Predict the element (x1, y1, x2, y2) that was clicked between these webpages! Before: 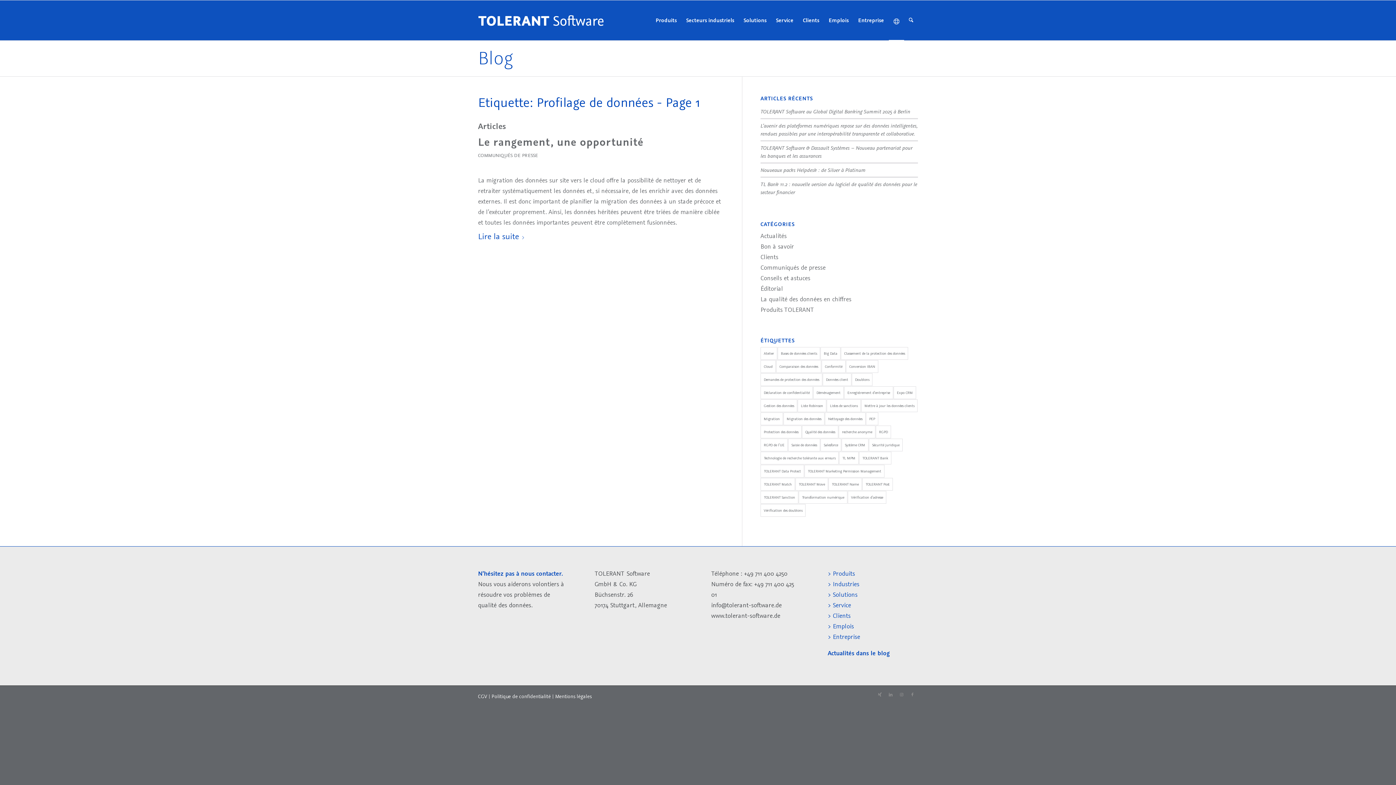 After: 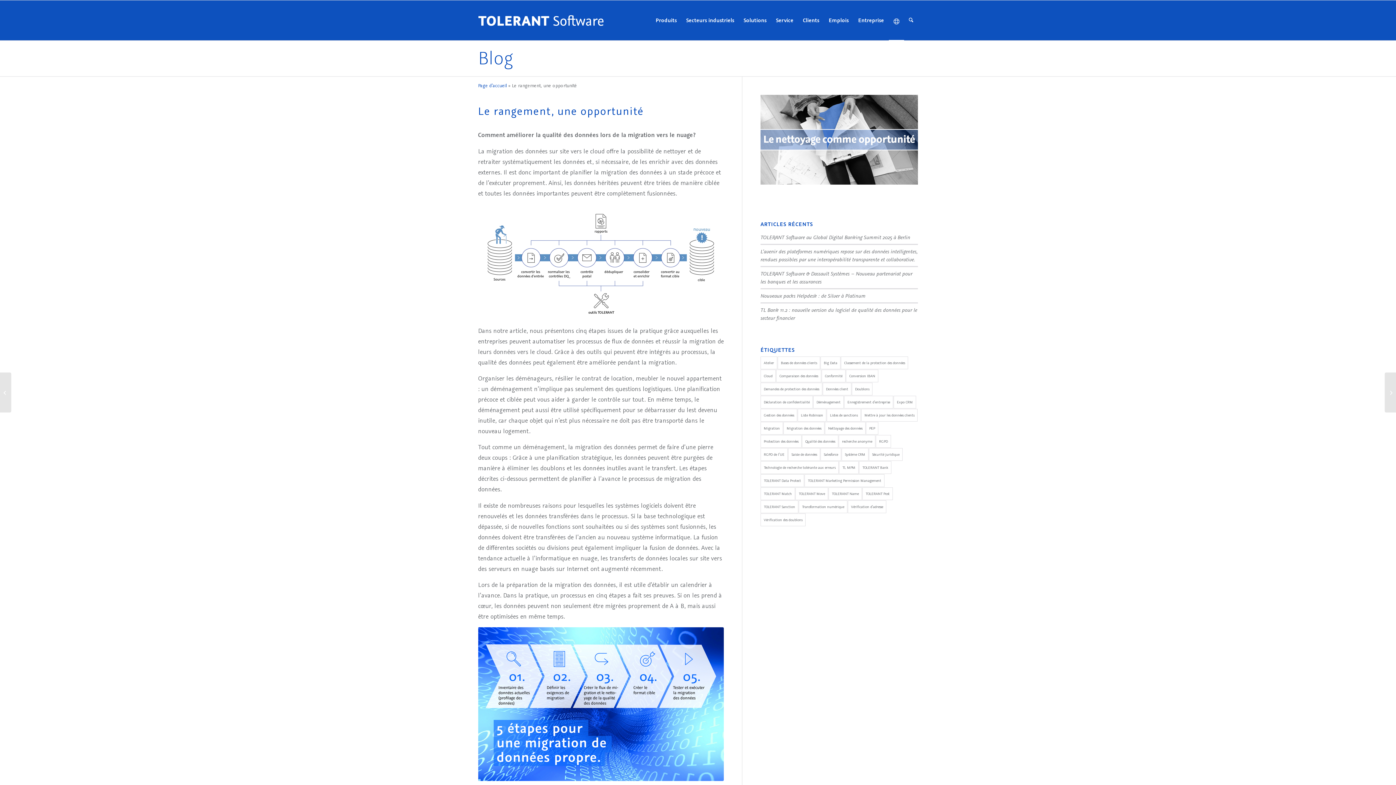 Action: label: Lire la suite bbox: (478, 227, 525, 245)